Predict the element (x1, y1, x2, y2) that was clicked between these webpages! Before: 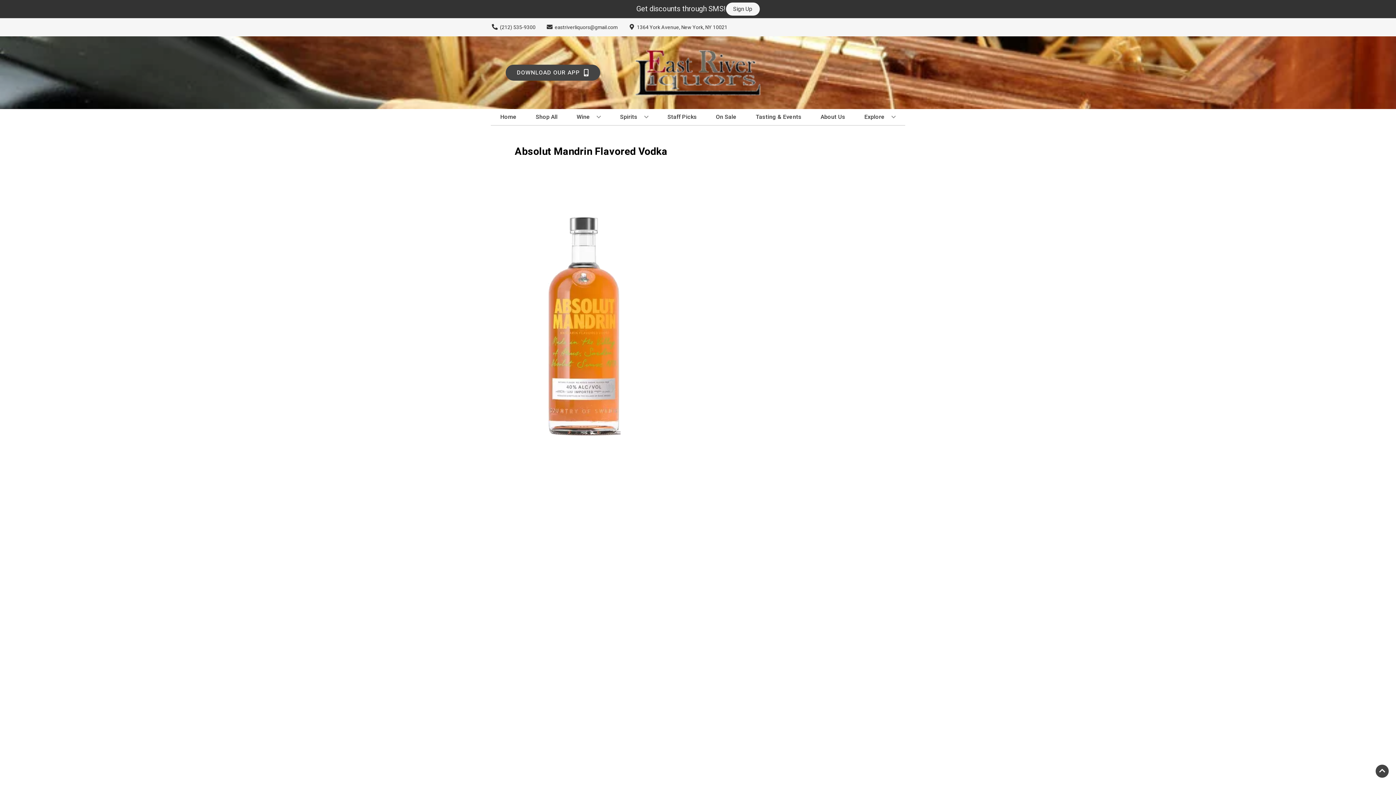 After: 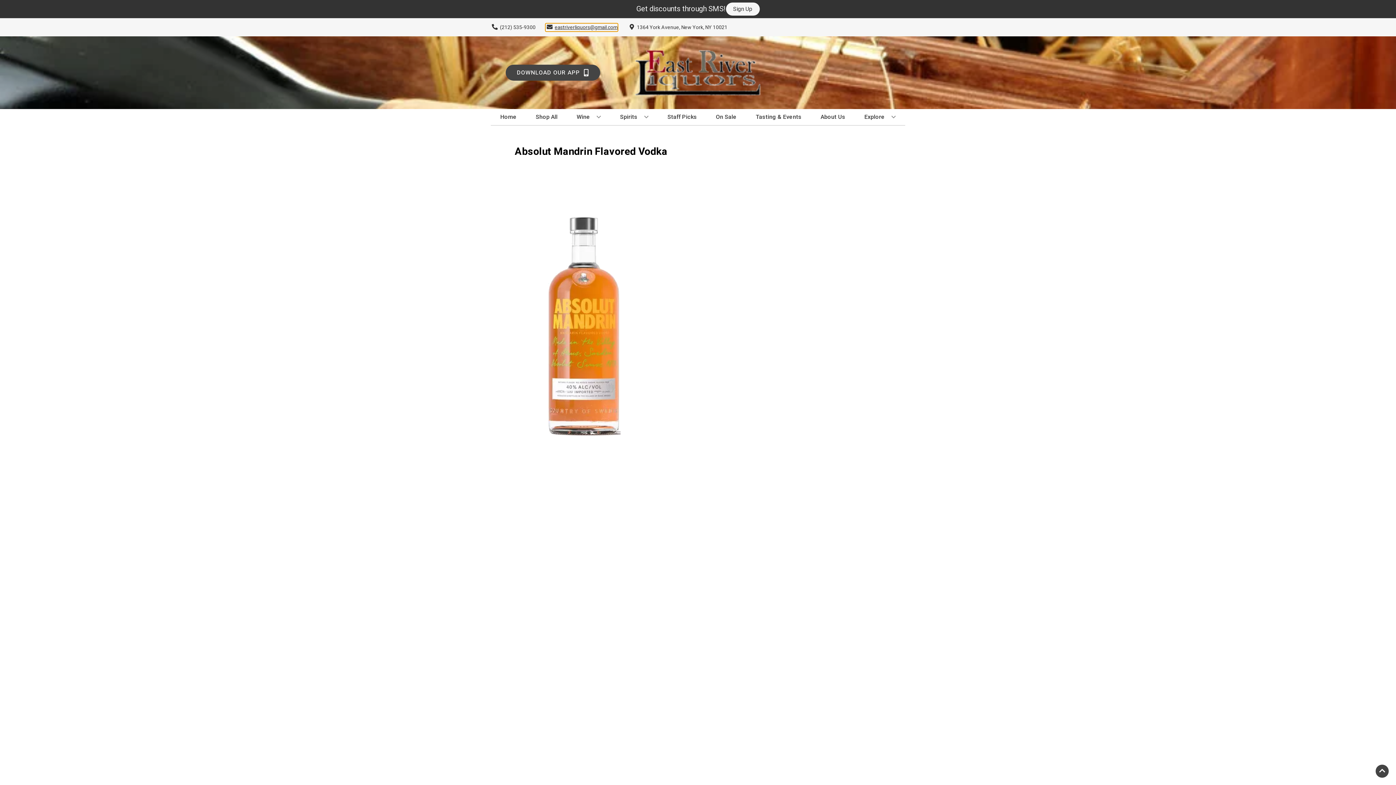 Action: label: Store Email address is eastriverliquors@gmail.com Clicking will open a link in a new tab bbox: (545, 23, 617, 31)